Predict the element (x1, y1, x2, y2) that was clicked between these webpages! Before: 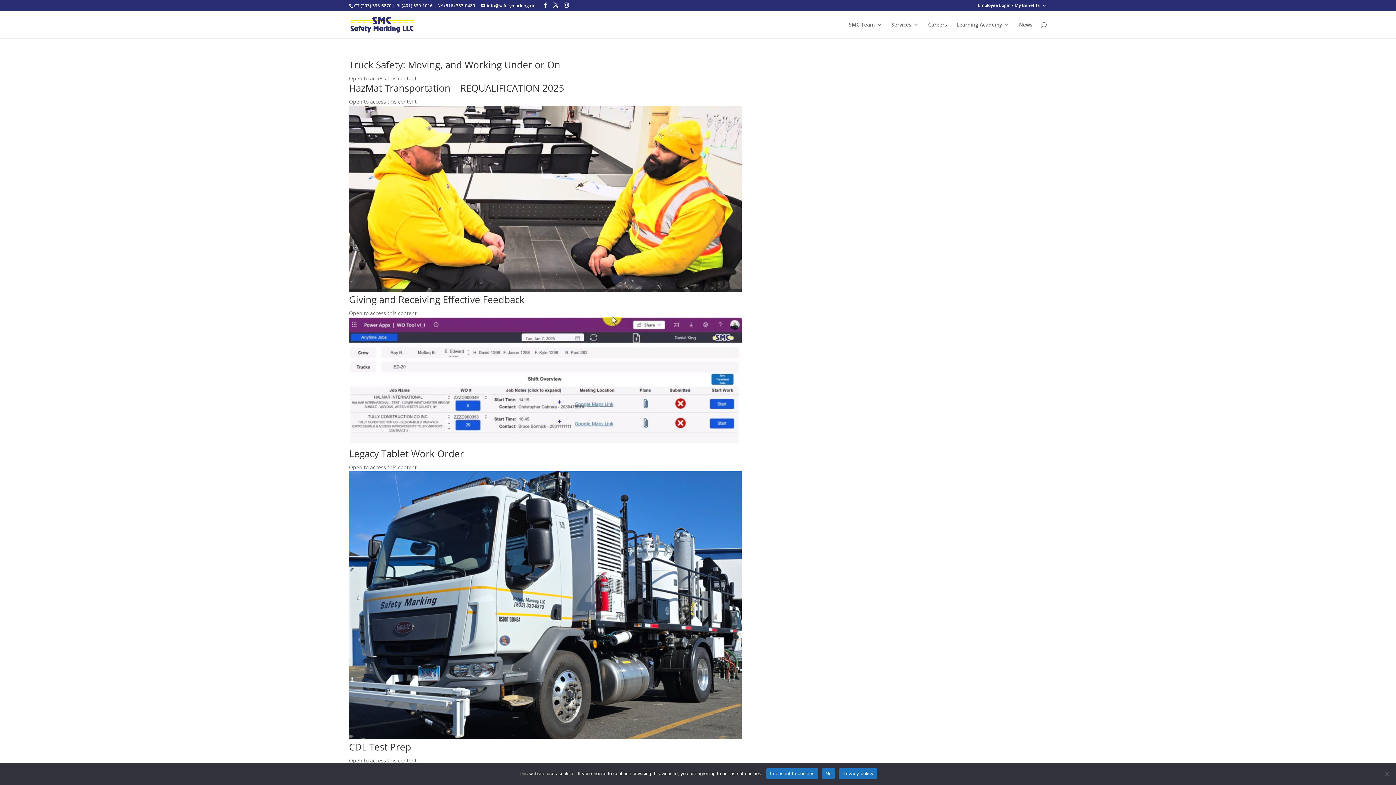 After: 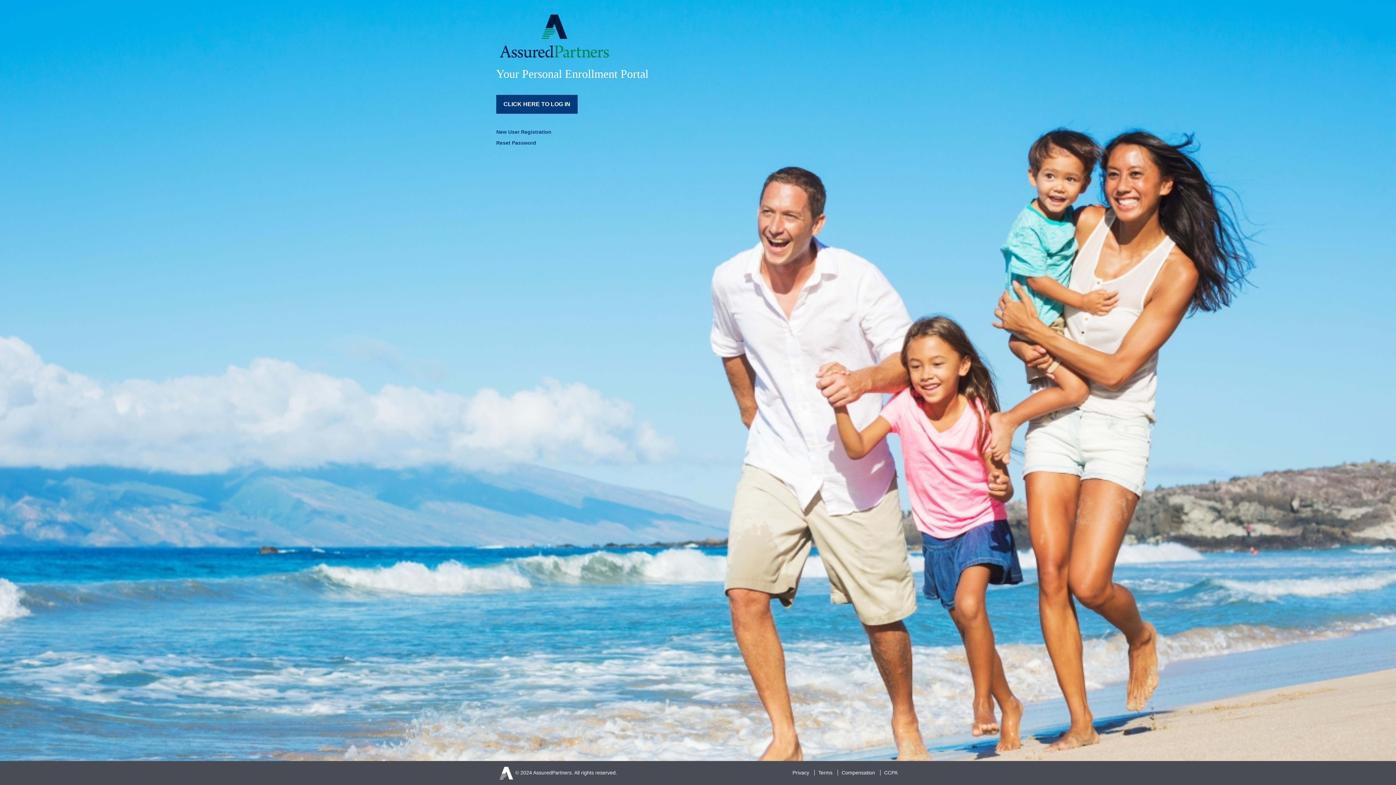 Action: label: Employee Login / My Benefits bbox: (978, 3, 1047, 10)